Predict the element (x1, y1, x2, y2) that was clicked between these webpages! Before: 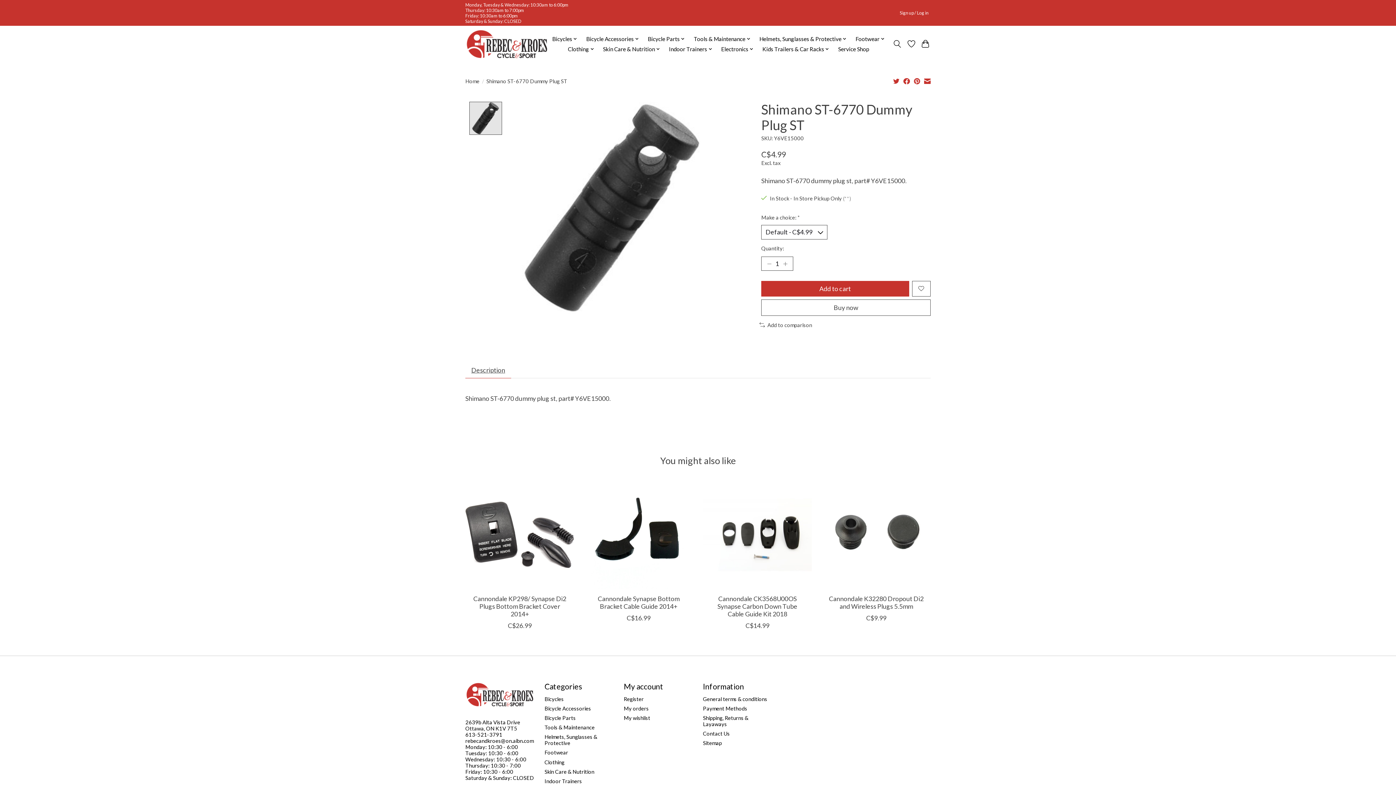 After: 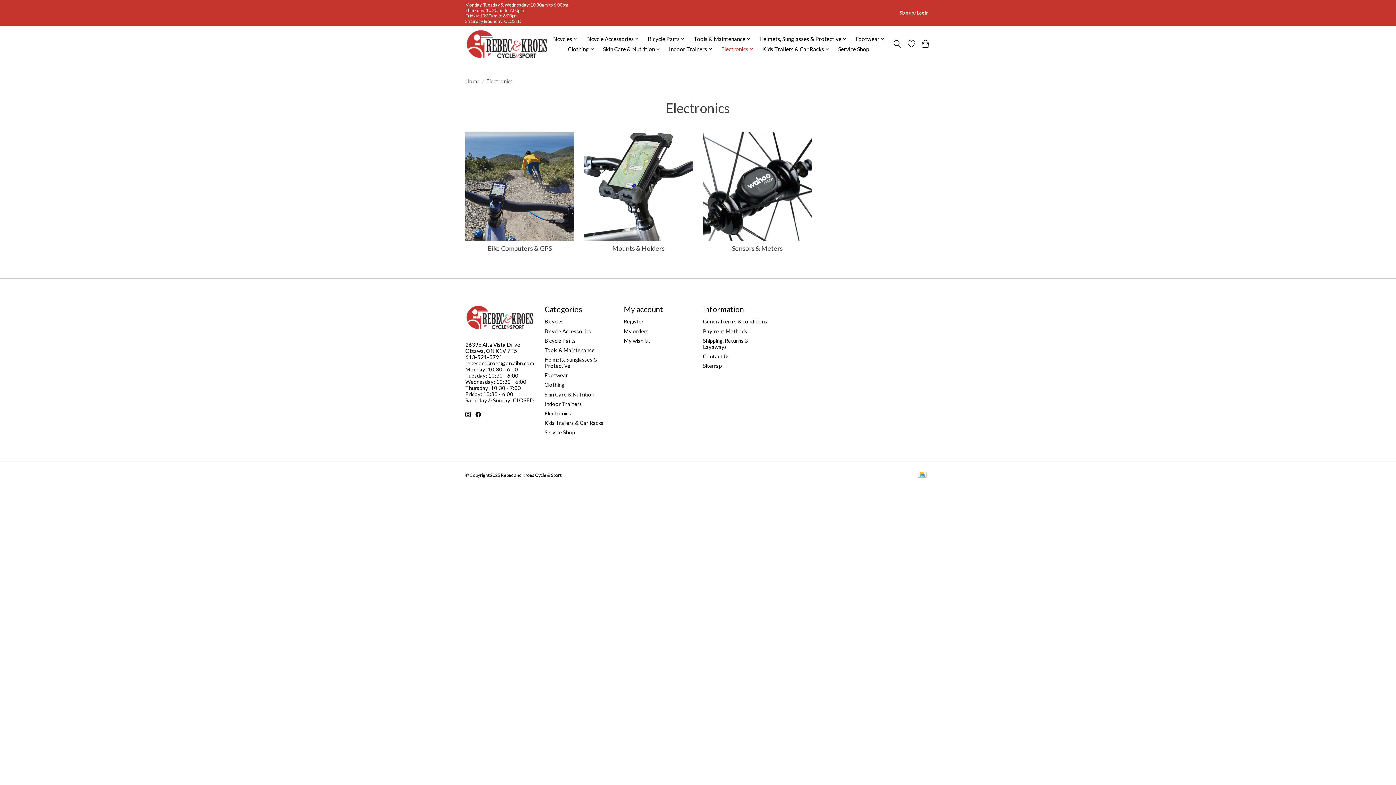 Action: bbox: (718, 44, 756, 54) label: Electronics